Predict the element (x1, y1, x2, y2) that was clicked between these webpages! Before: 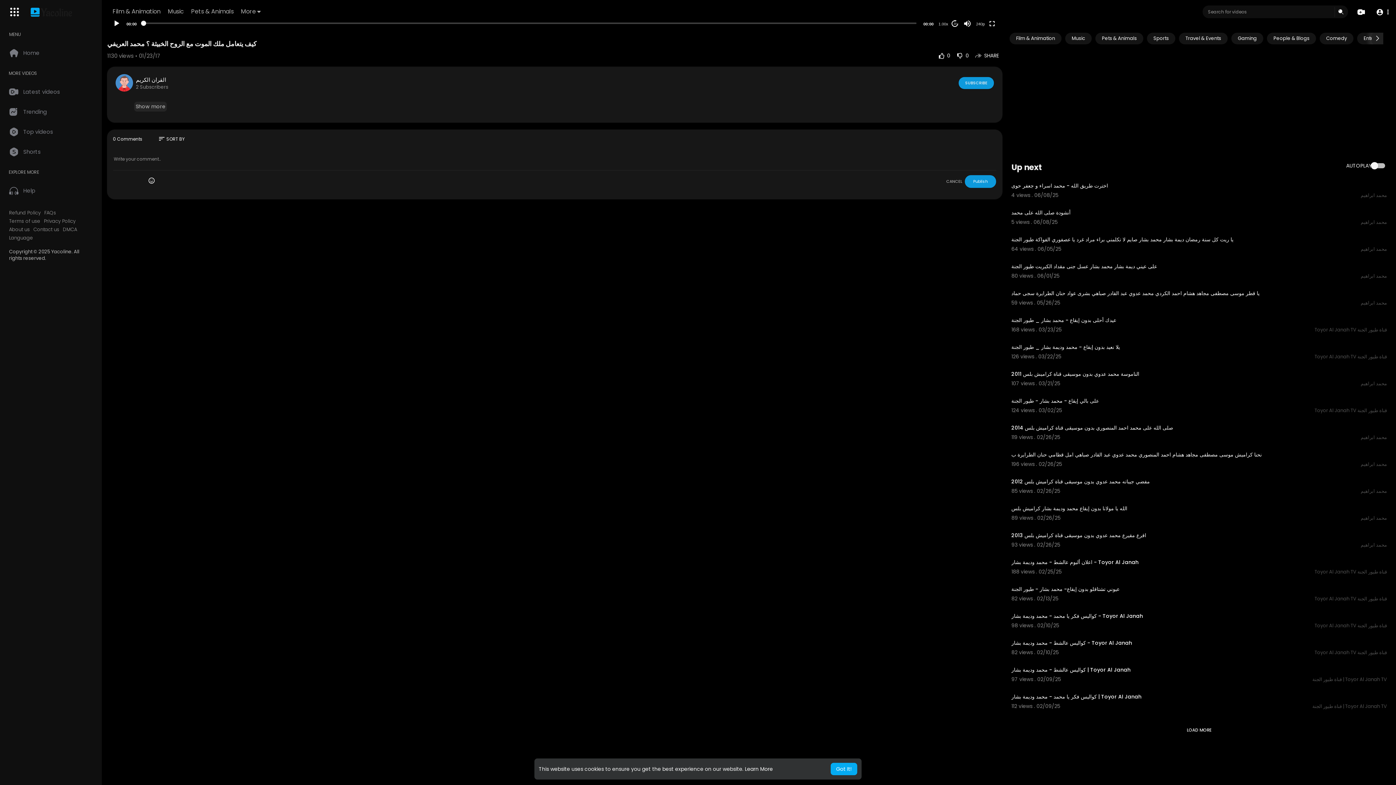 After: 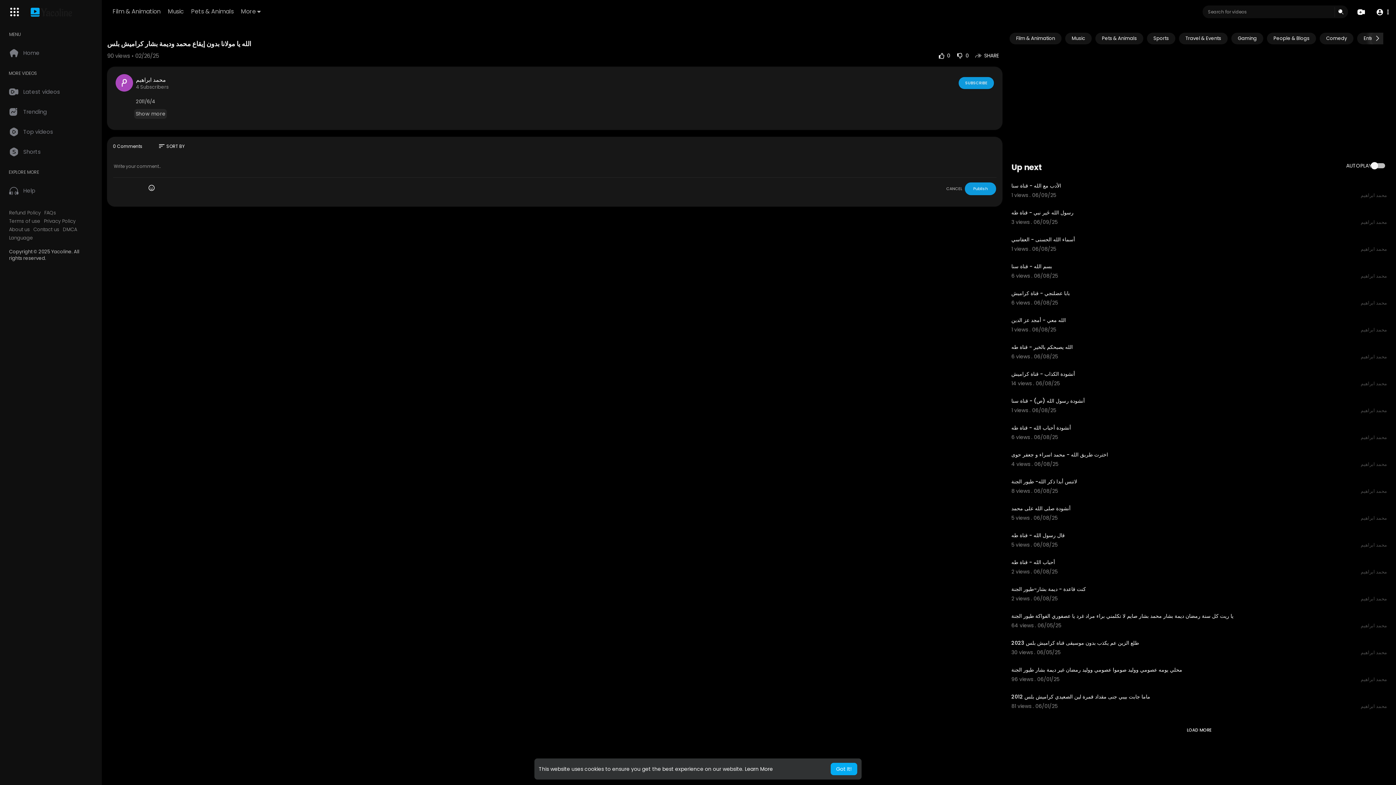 Action: bbox: (1011, 505, 1127, 512) label: الله يا مولانا بدون إيقاع محمد وديمة بشار كراميش بلس